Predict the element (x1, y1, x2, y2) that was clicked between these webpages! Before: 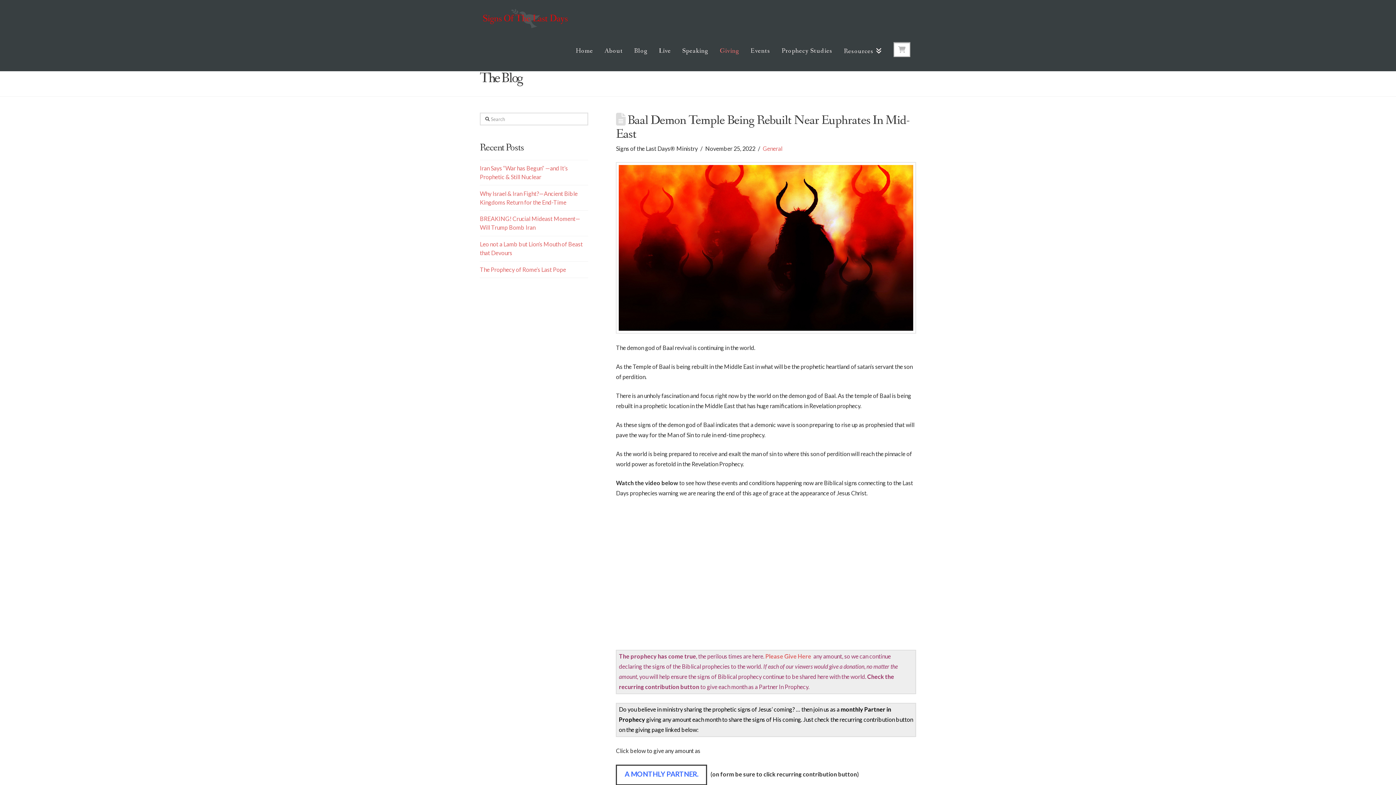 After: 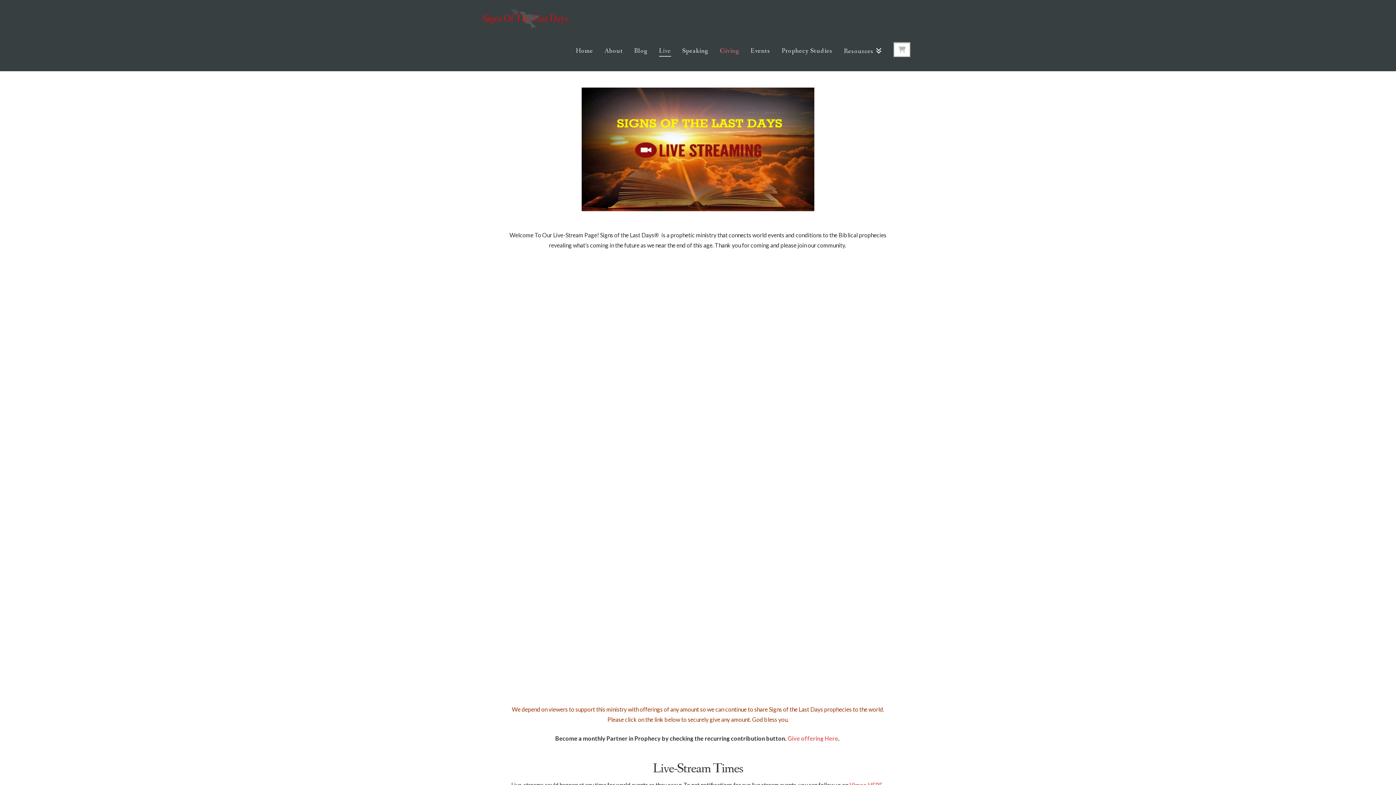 Action: bbox: (653, 31, 676, 71) label: Live